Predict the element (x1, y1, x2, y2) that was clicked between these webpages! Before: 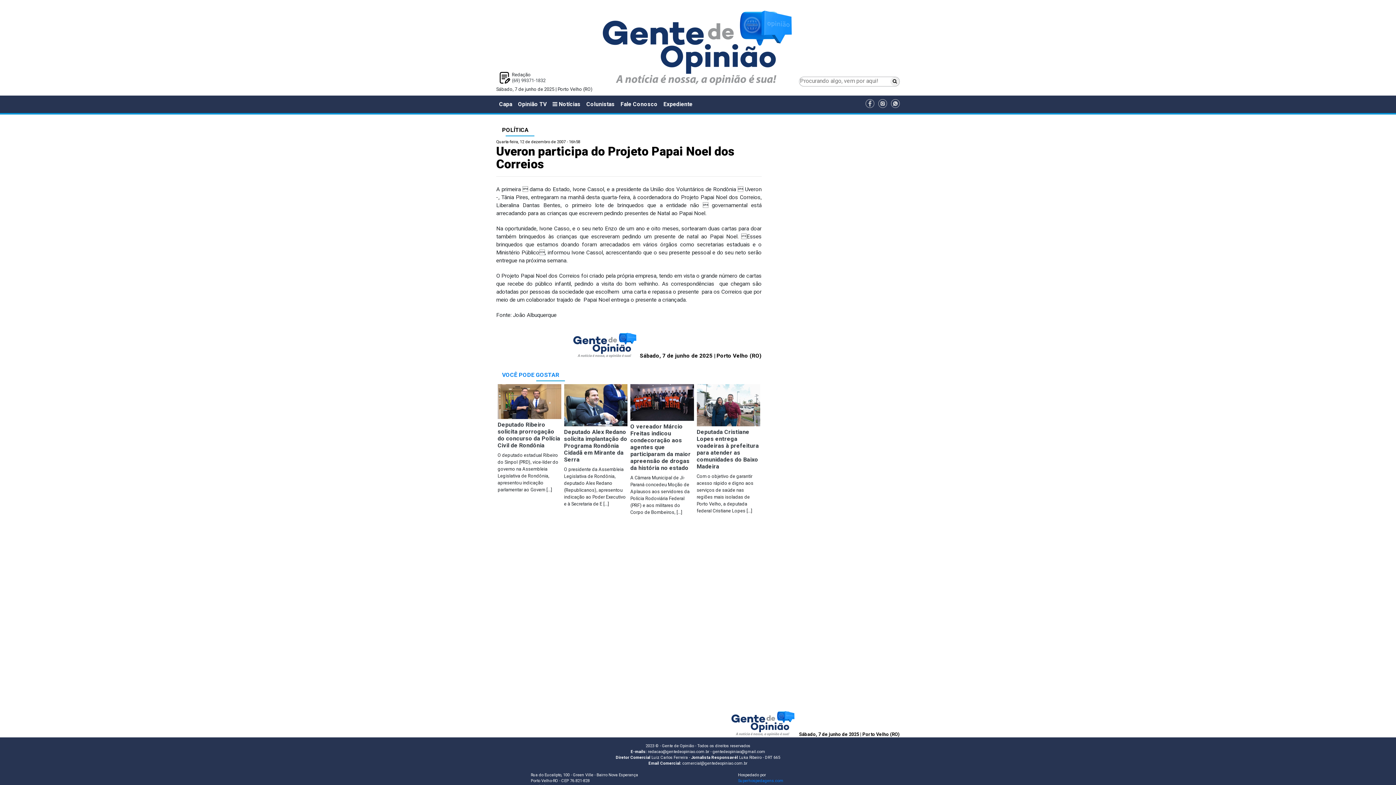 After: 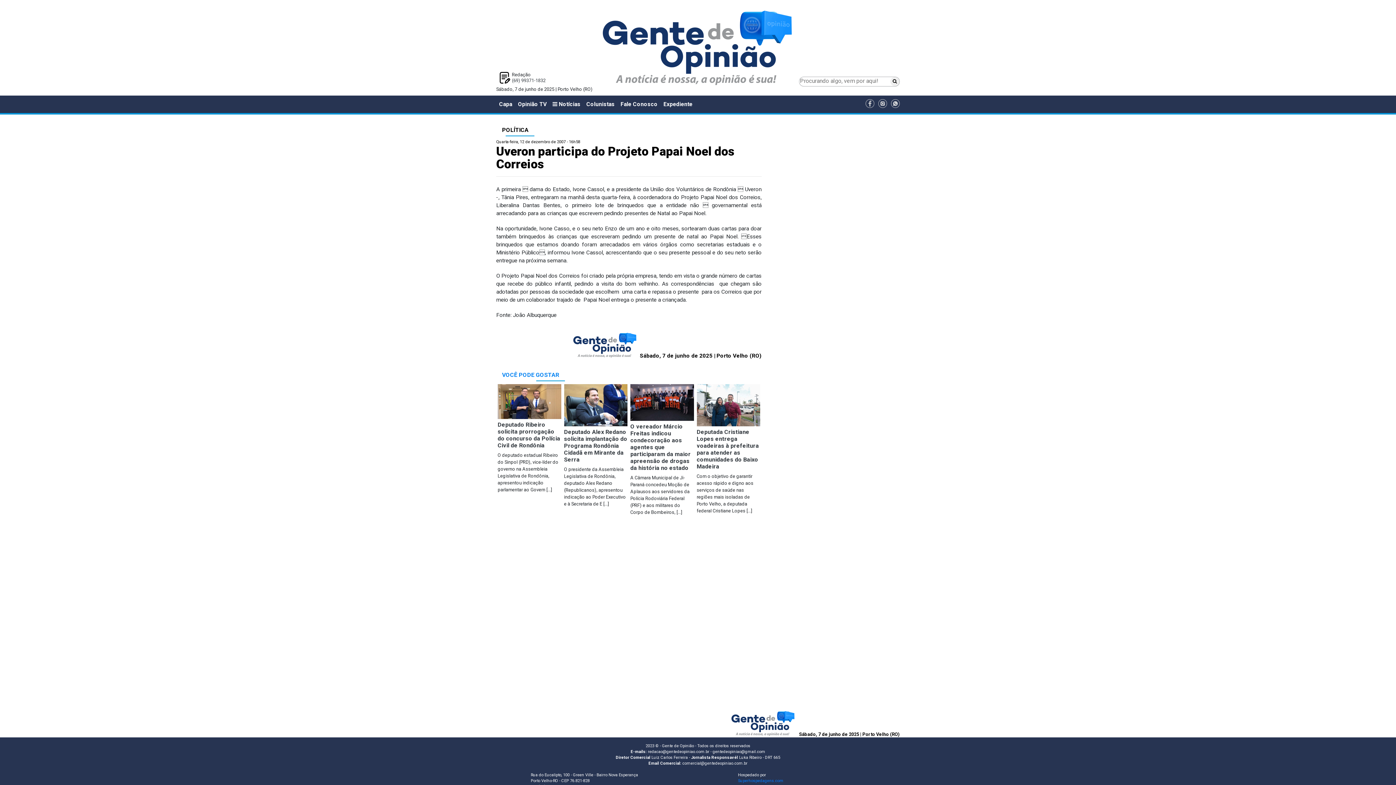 Action: bbox: (891, 103, 900, 108)